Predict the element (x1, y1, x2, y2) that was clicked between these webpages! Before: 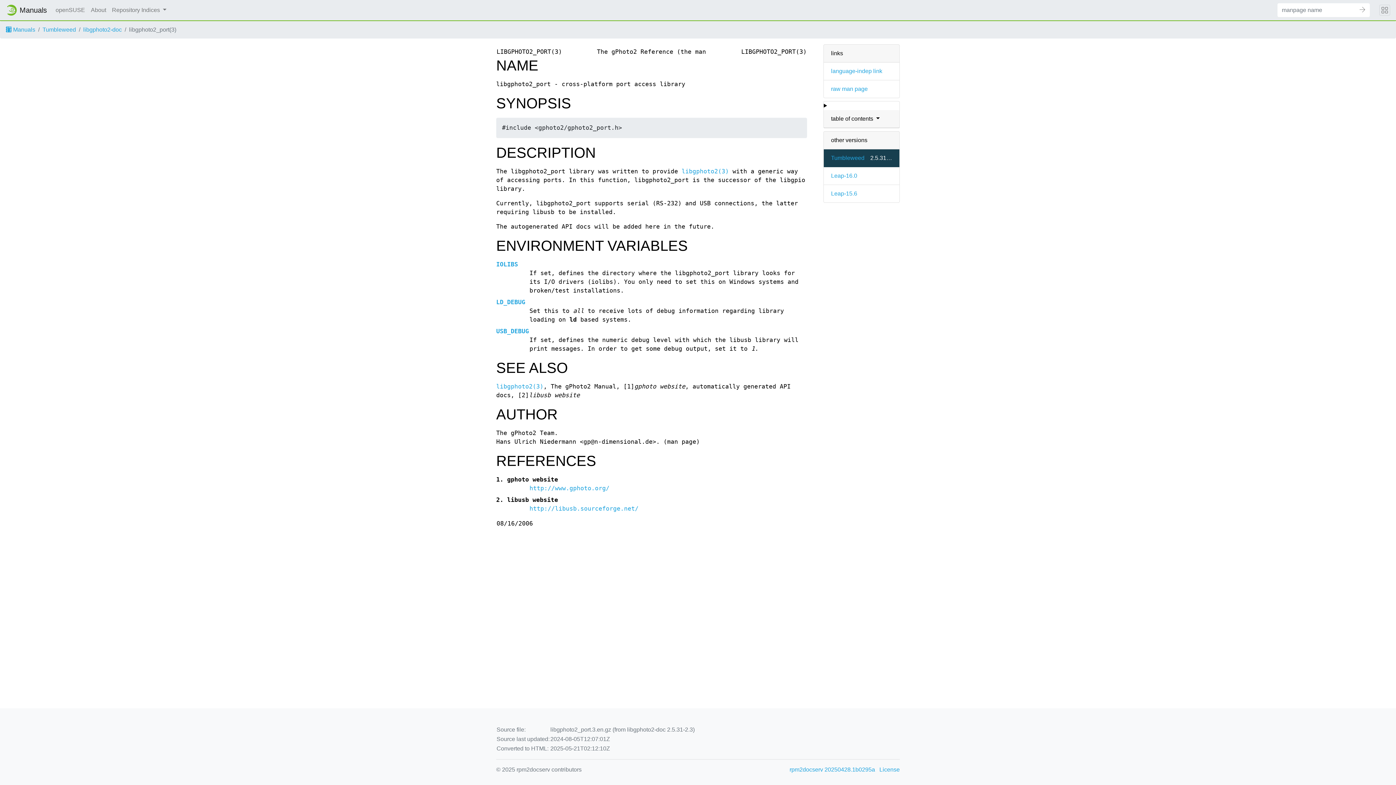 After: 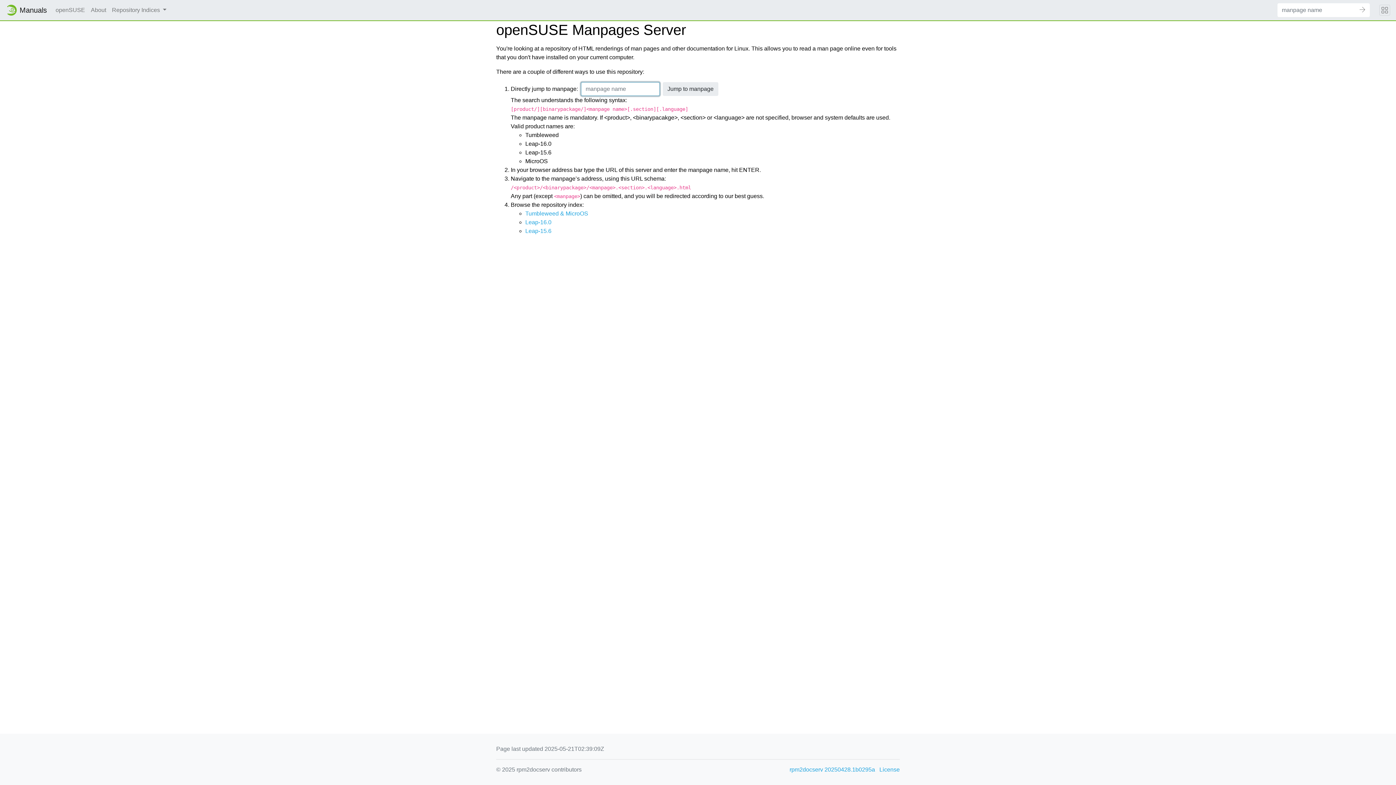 Action: label:  Manuals bbox: (5, 25, 35, 34)